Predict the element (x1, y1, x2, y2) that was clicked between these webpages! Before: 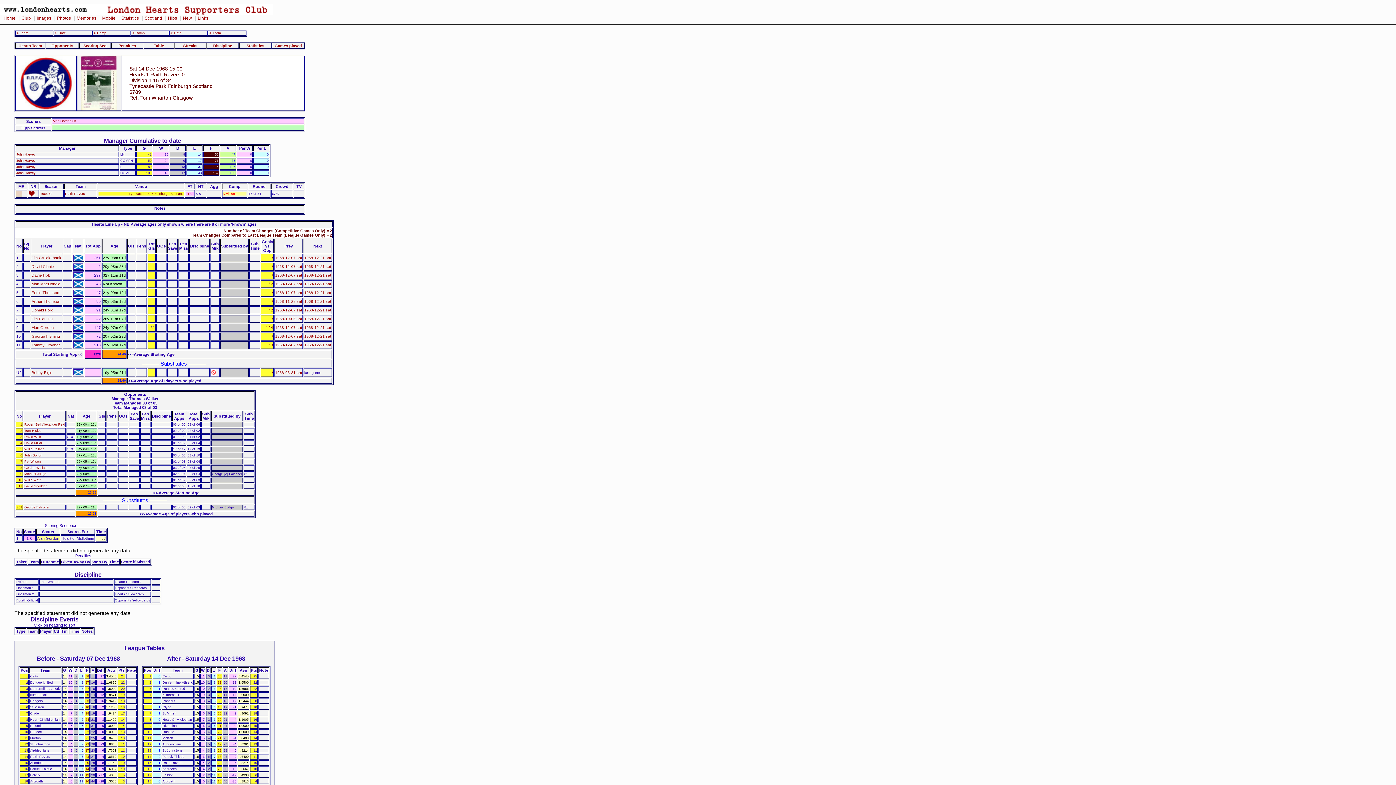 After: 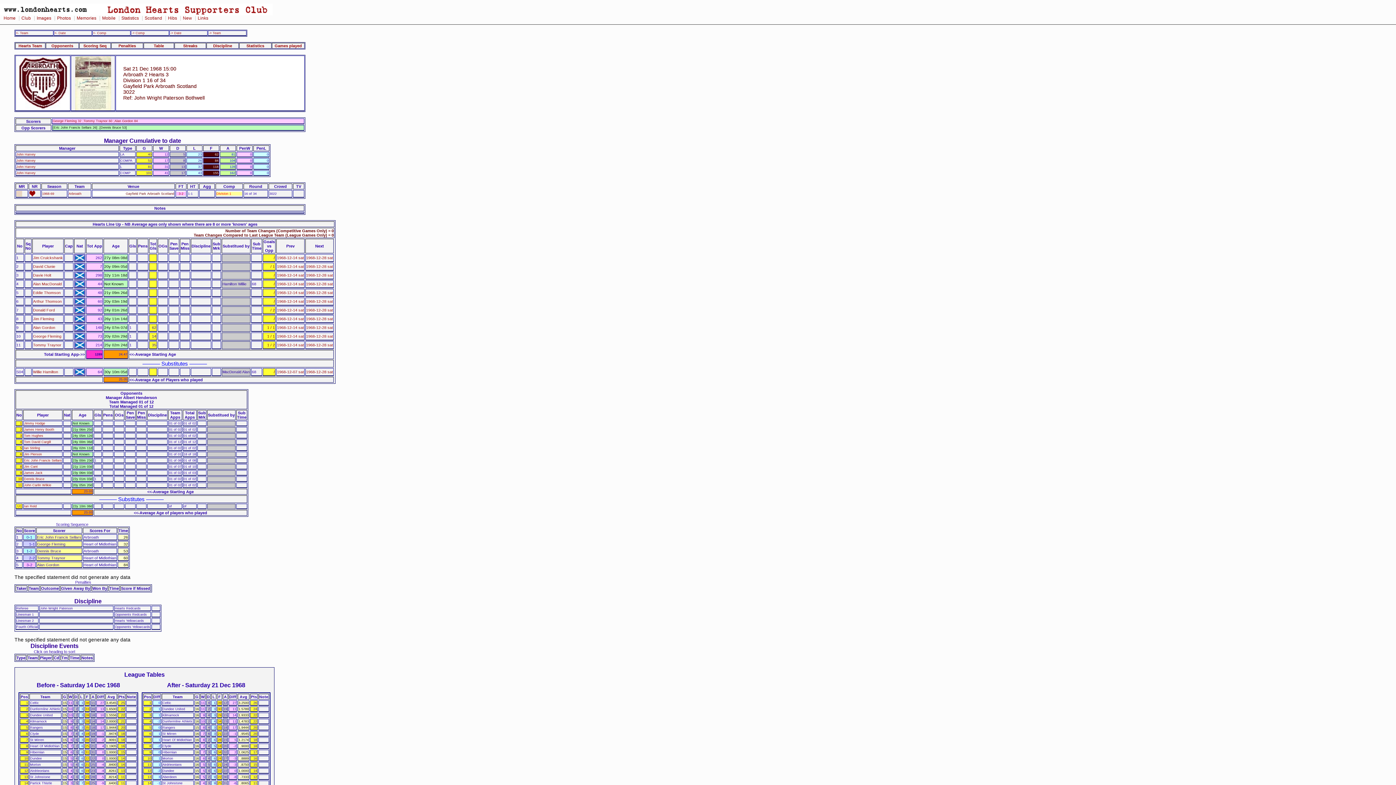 Action: bbox: (131, 31, 144, 34) label: -> Comp